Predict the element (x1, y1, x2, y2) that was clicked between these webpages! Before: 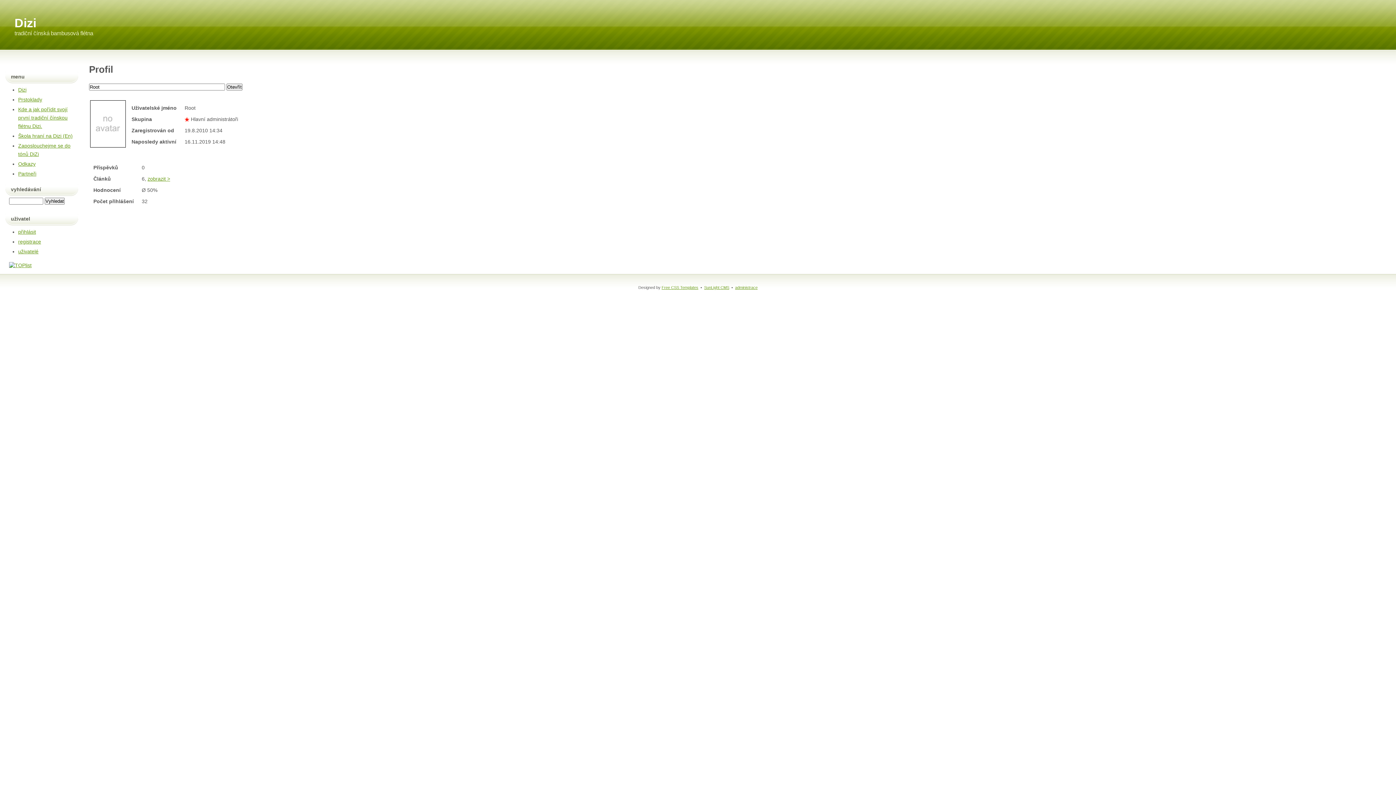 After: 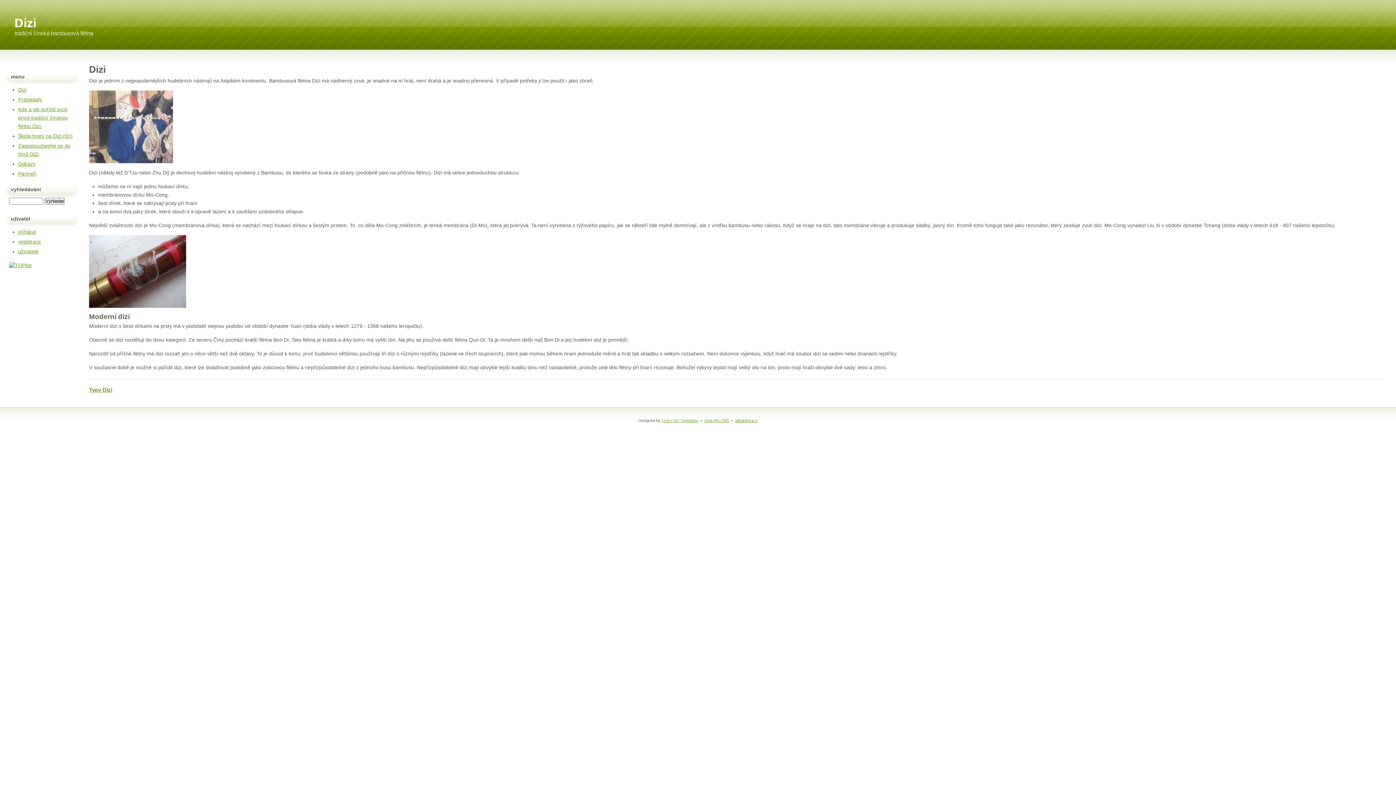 Action: bbox: (18, 86, 26, 92) label: Dizi